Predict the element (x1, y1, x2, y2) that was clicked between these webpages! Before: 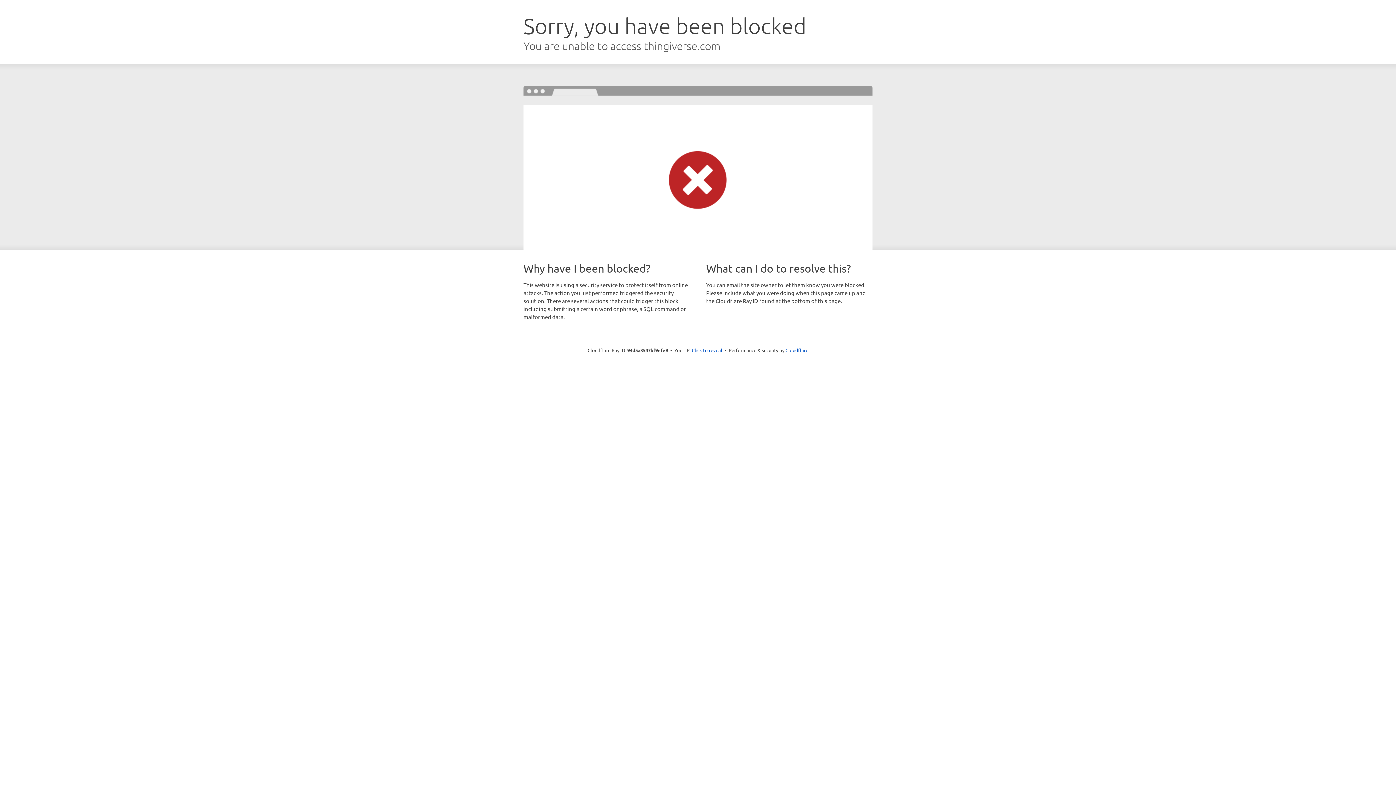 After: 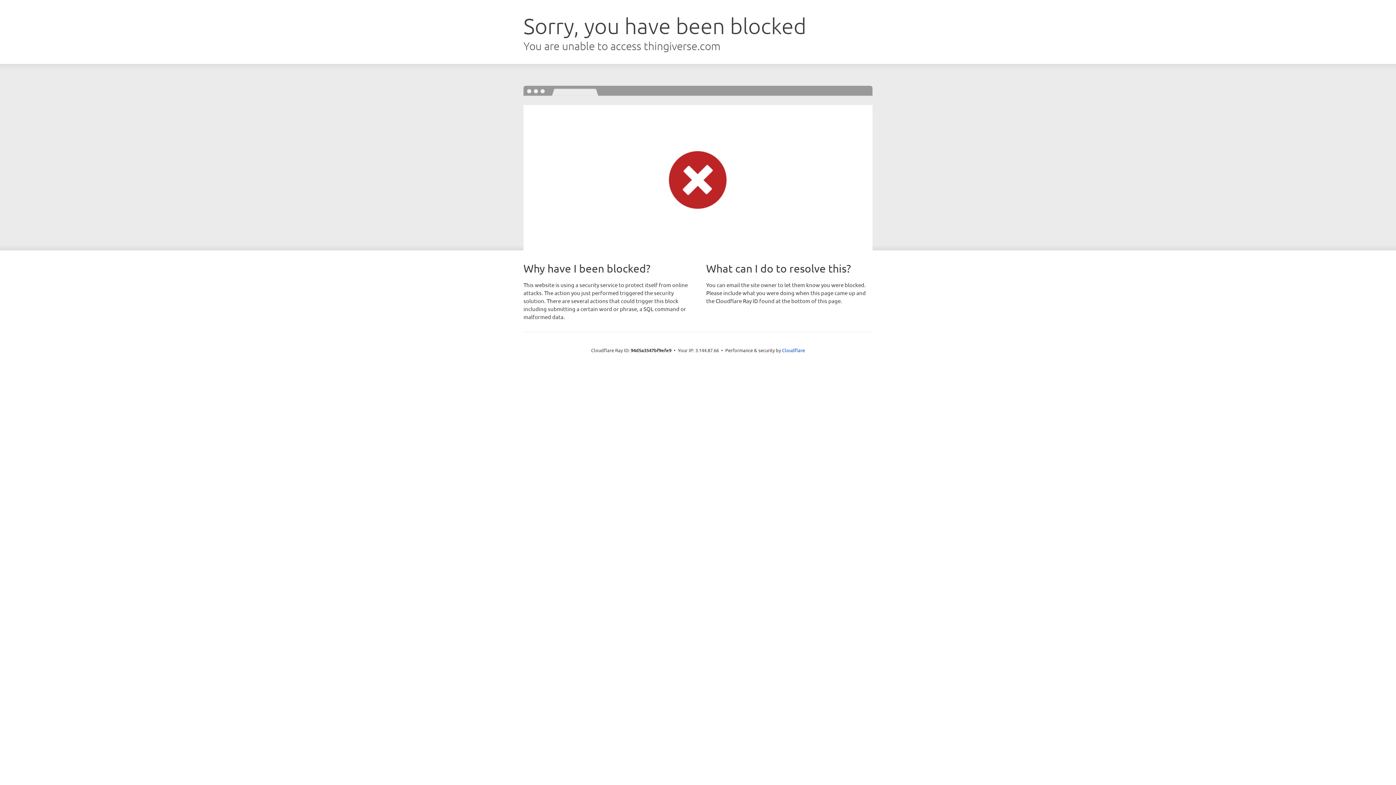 Action: bbox: (692, 346, 722, 353) label: Click to reveal